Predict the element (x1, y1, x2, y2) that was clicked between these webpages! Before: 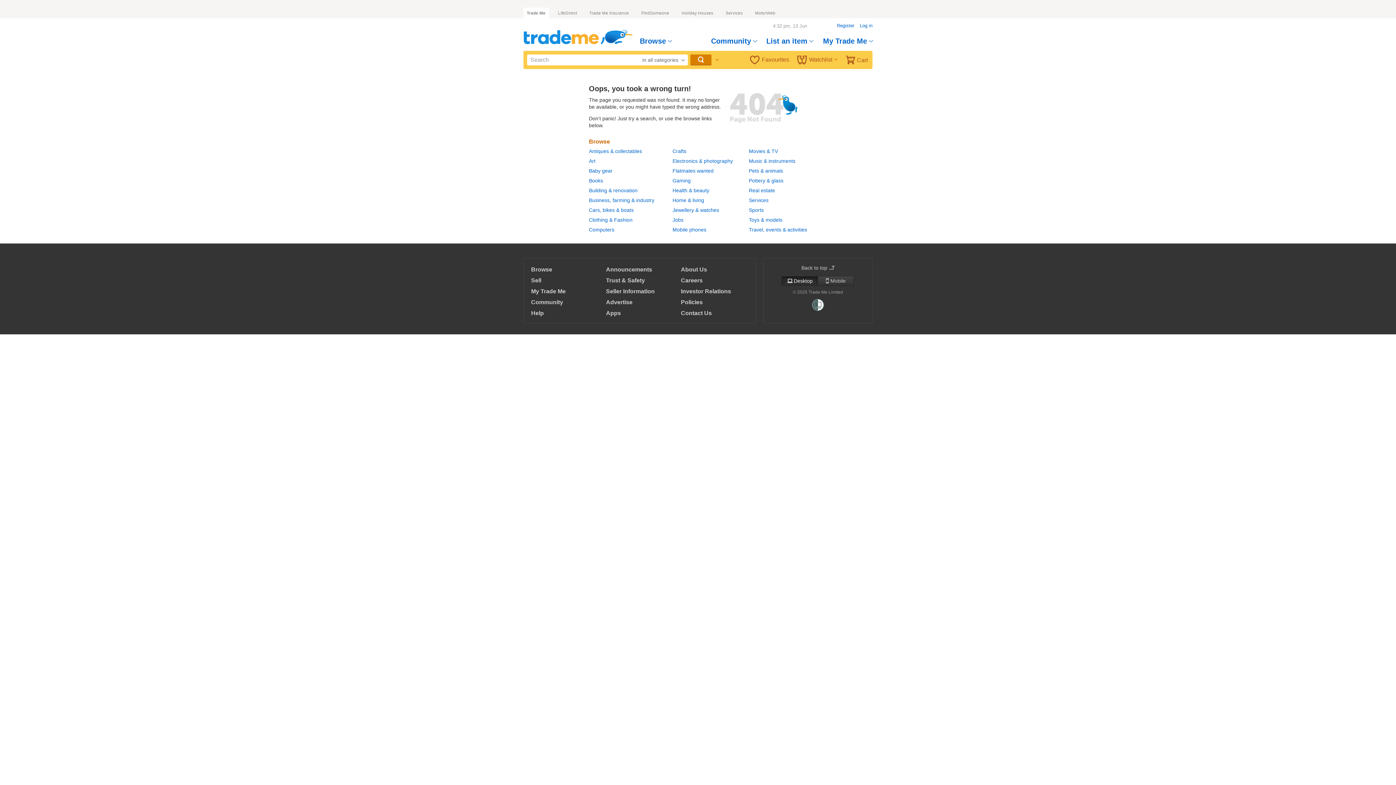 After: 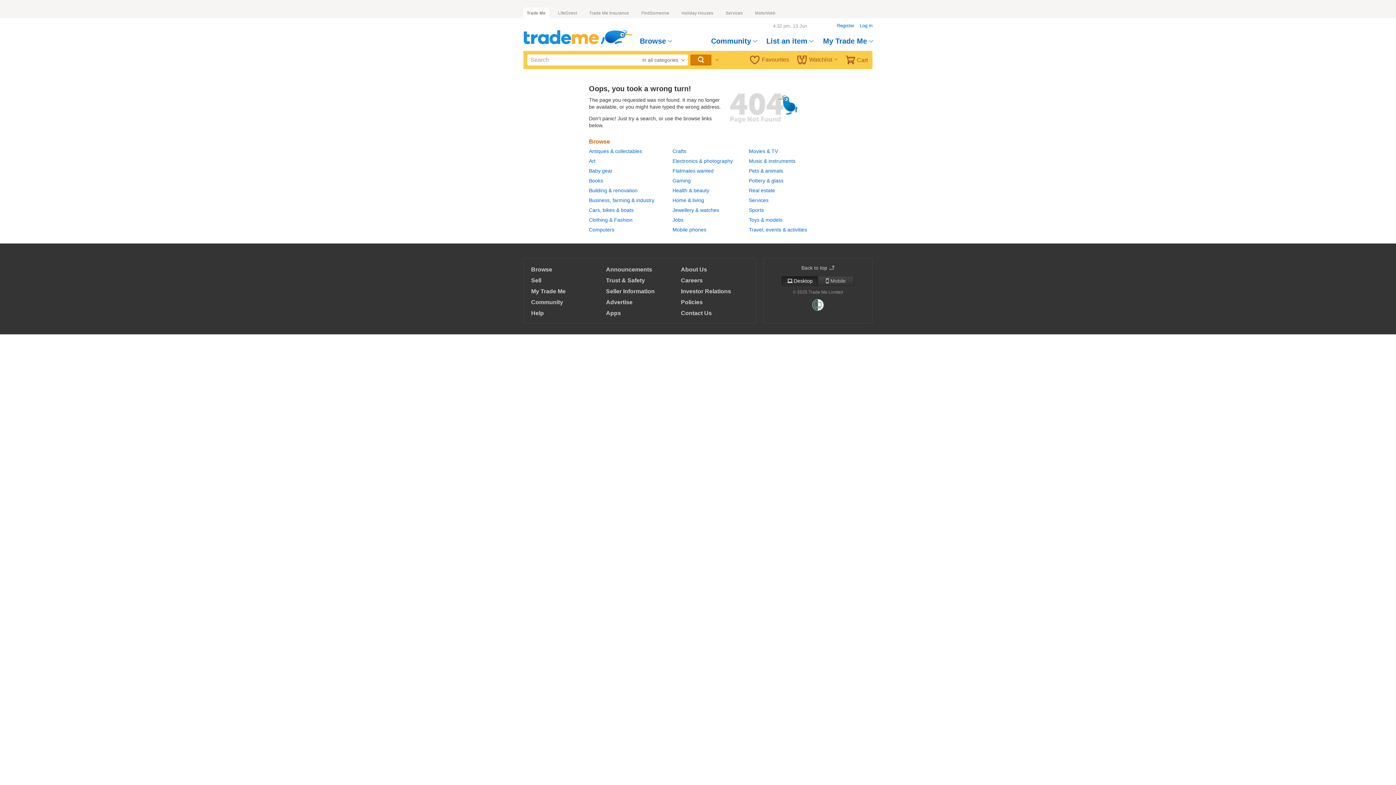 Action: bbox: (749, 177, 783, 183) label: Pottery & glass